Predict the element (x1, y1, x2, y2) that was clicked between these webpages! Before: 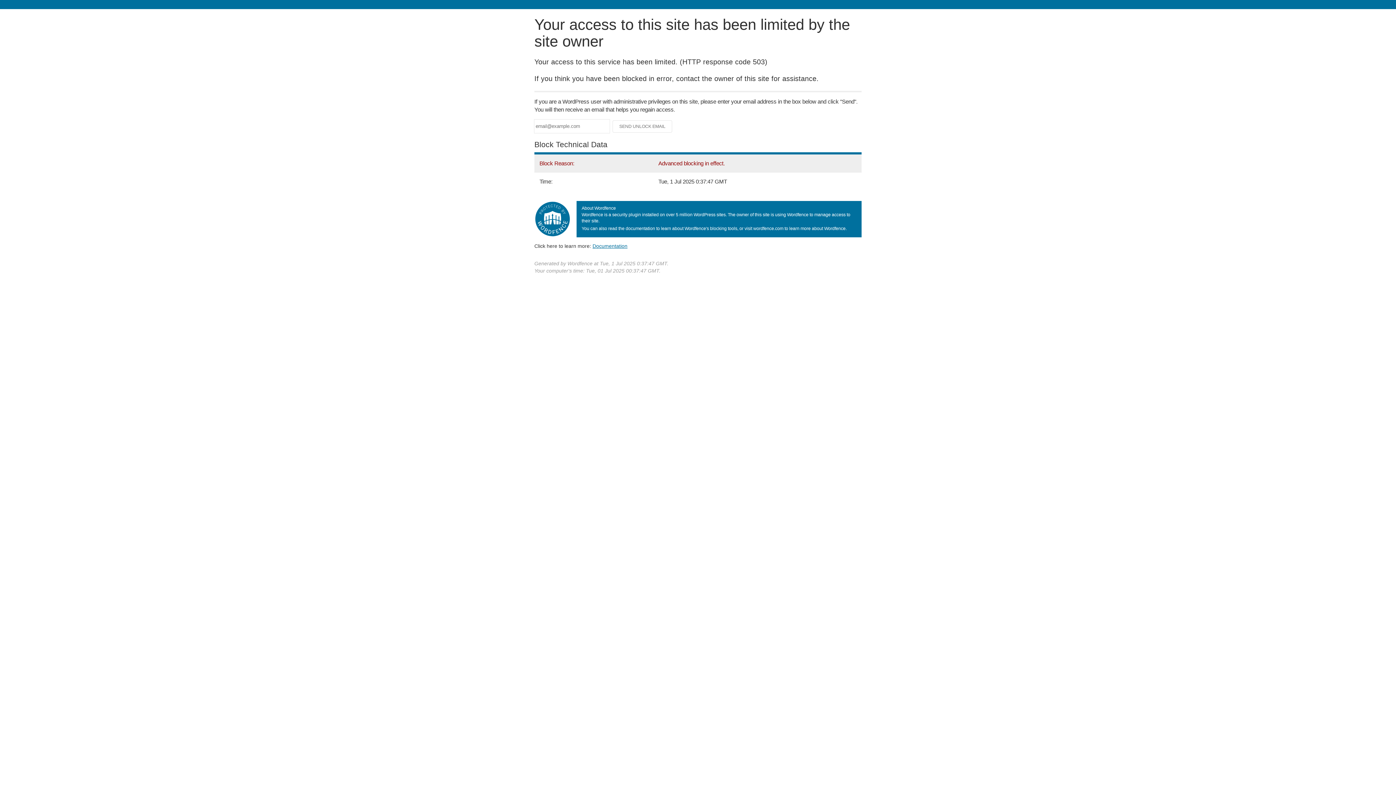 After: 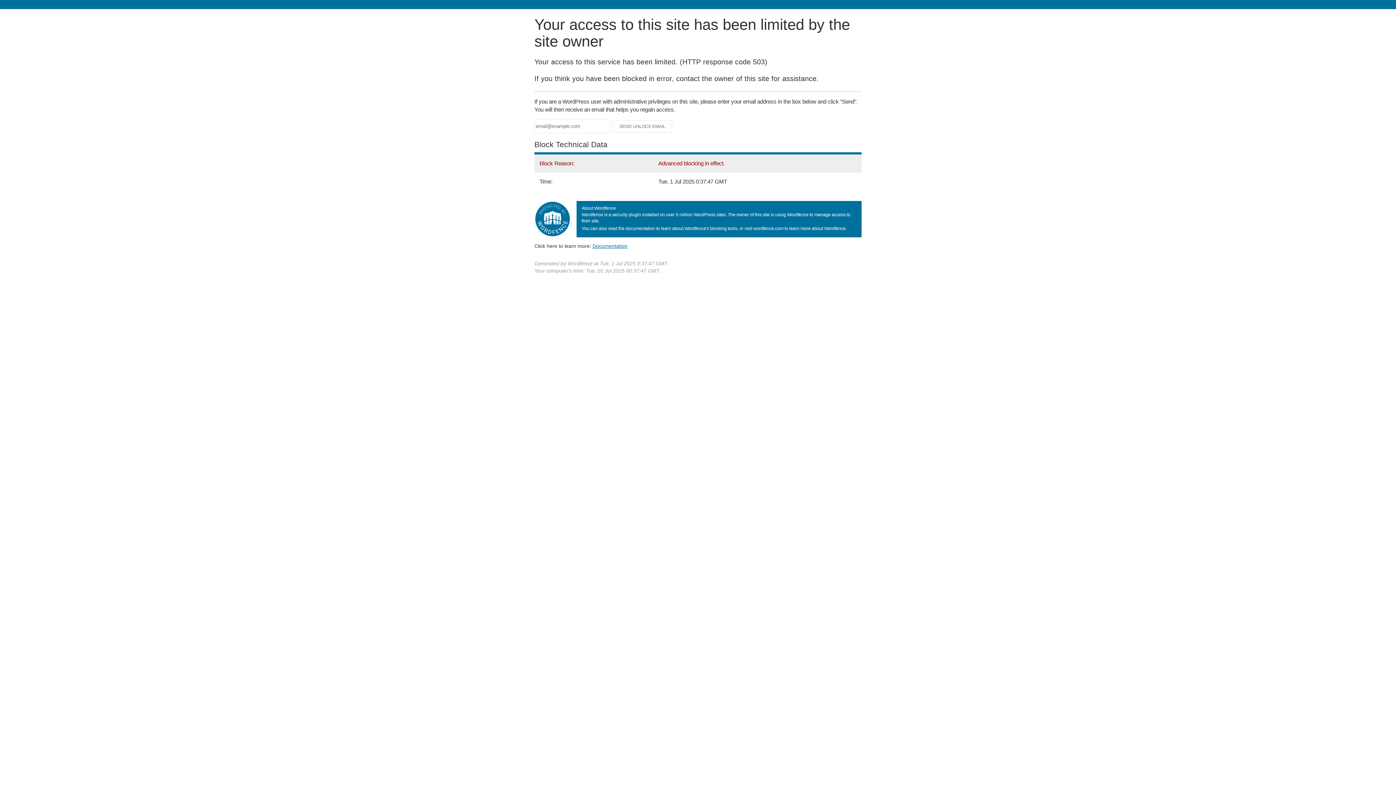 Action: label: Documentation bbox: (592, 243, 627, 248)